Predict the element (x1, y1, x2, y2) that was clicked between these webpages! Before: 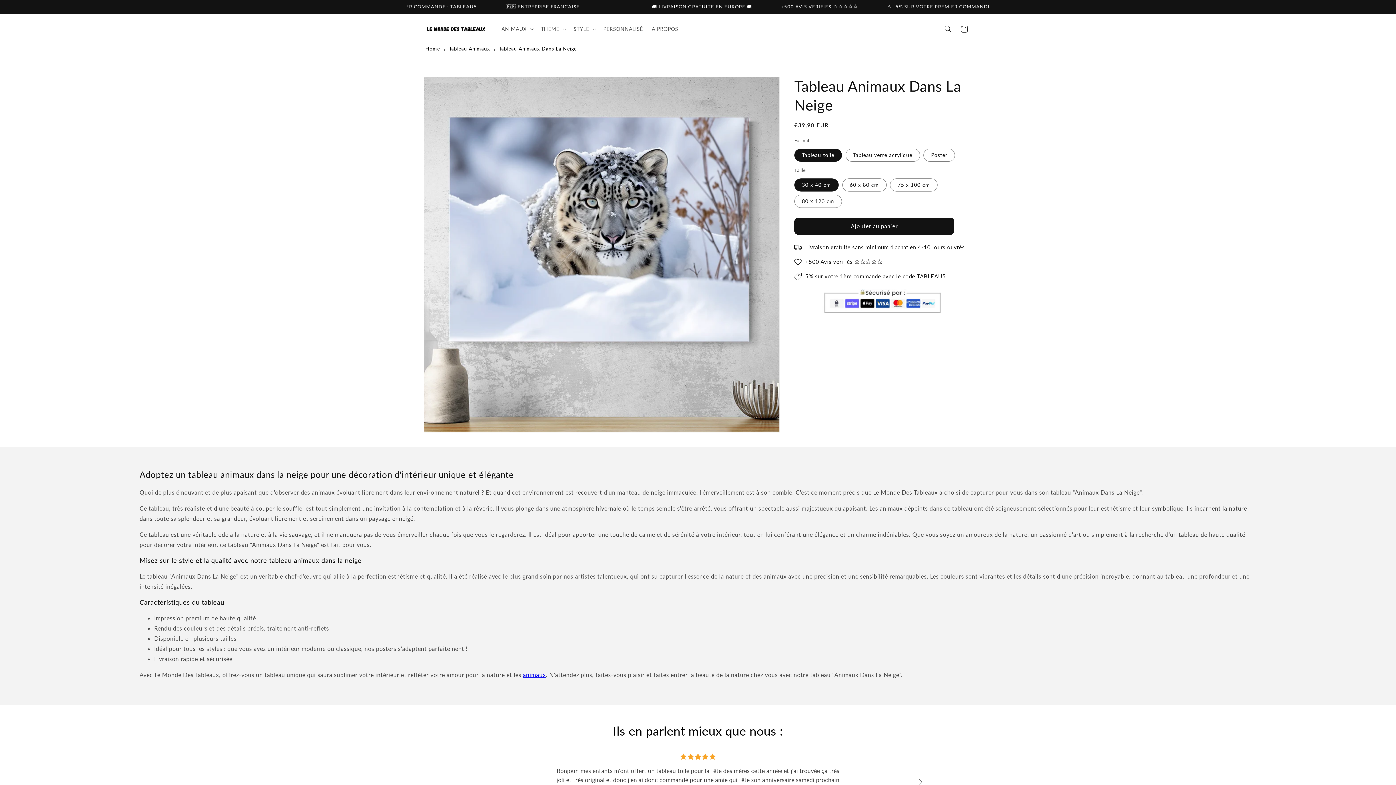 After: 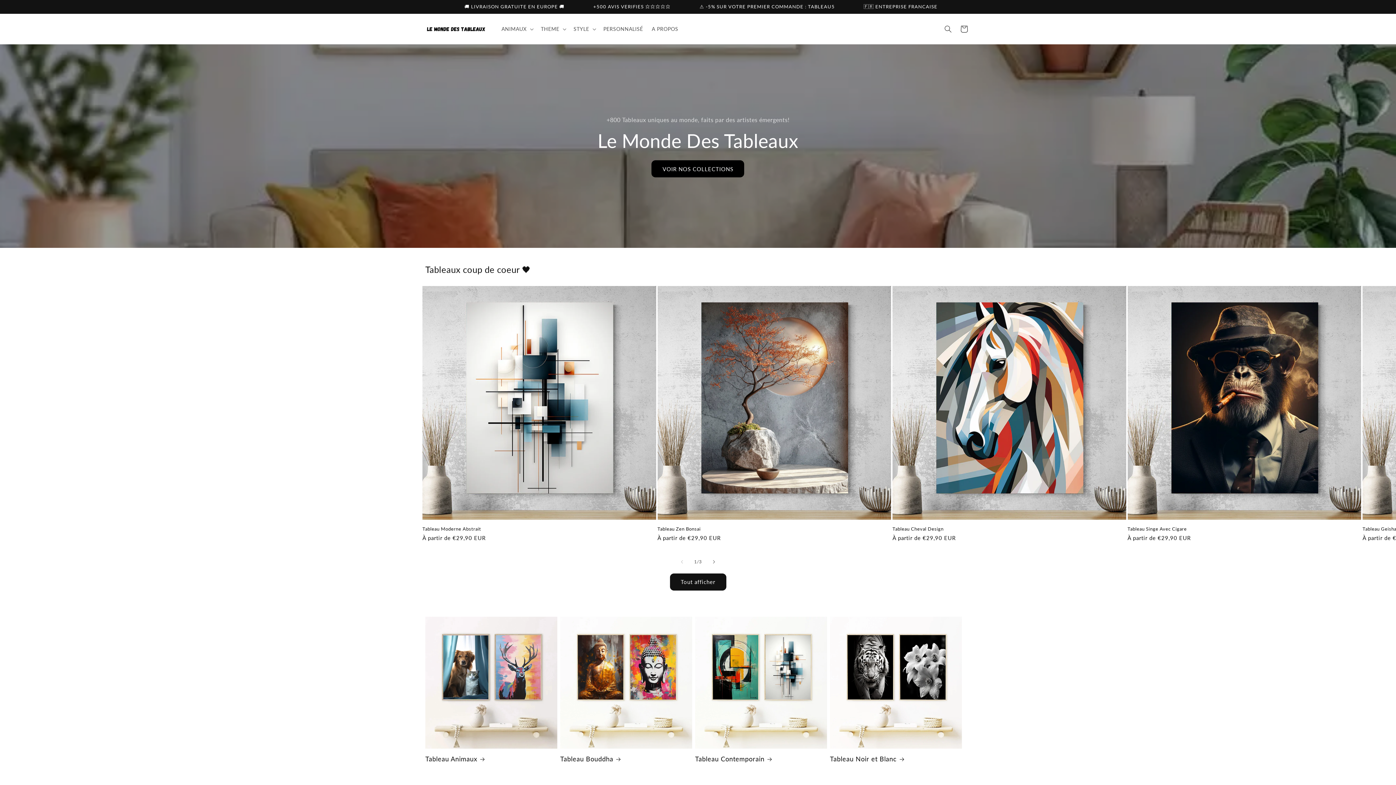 Action: bbox: (422, 22, 490, 35)